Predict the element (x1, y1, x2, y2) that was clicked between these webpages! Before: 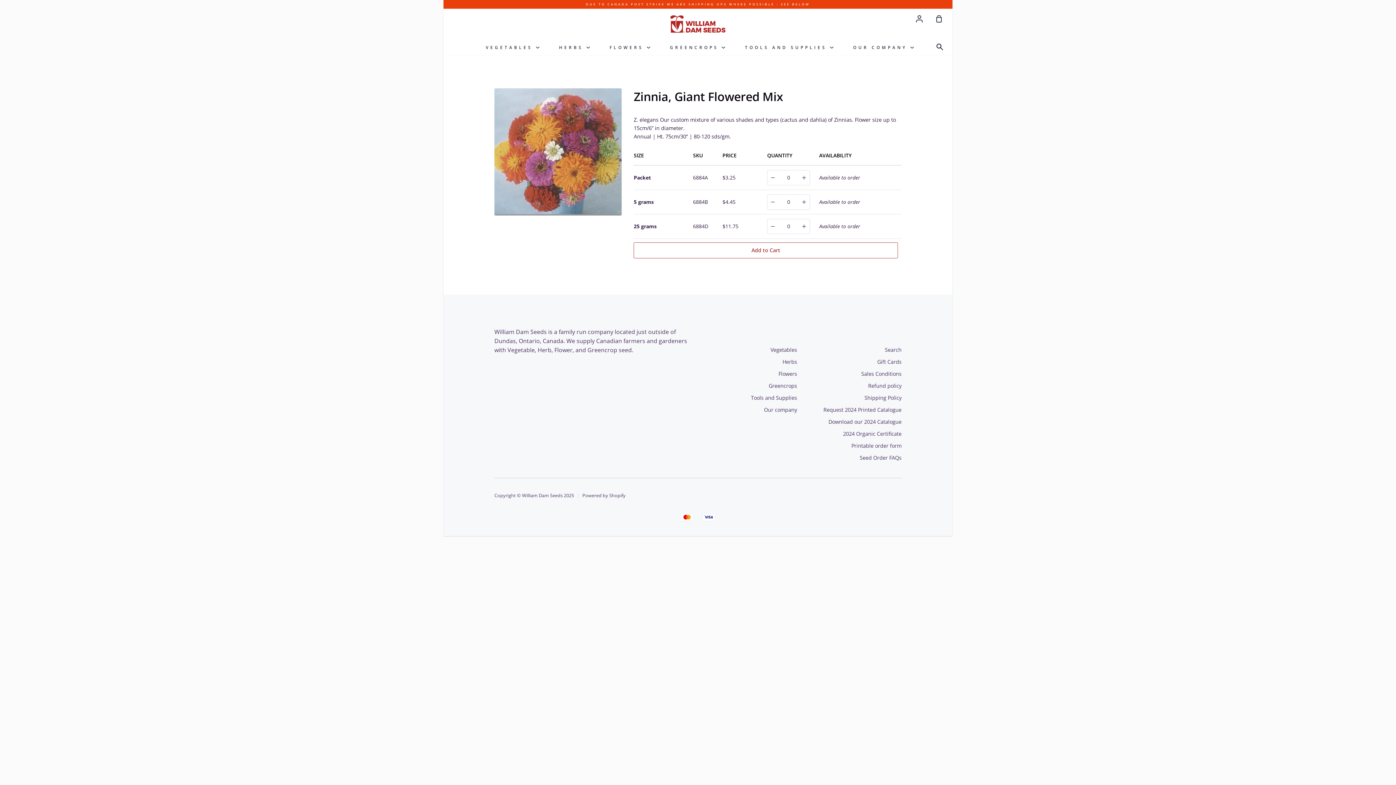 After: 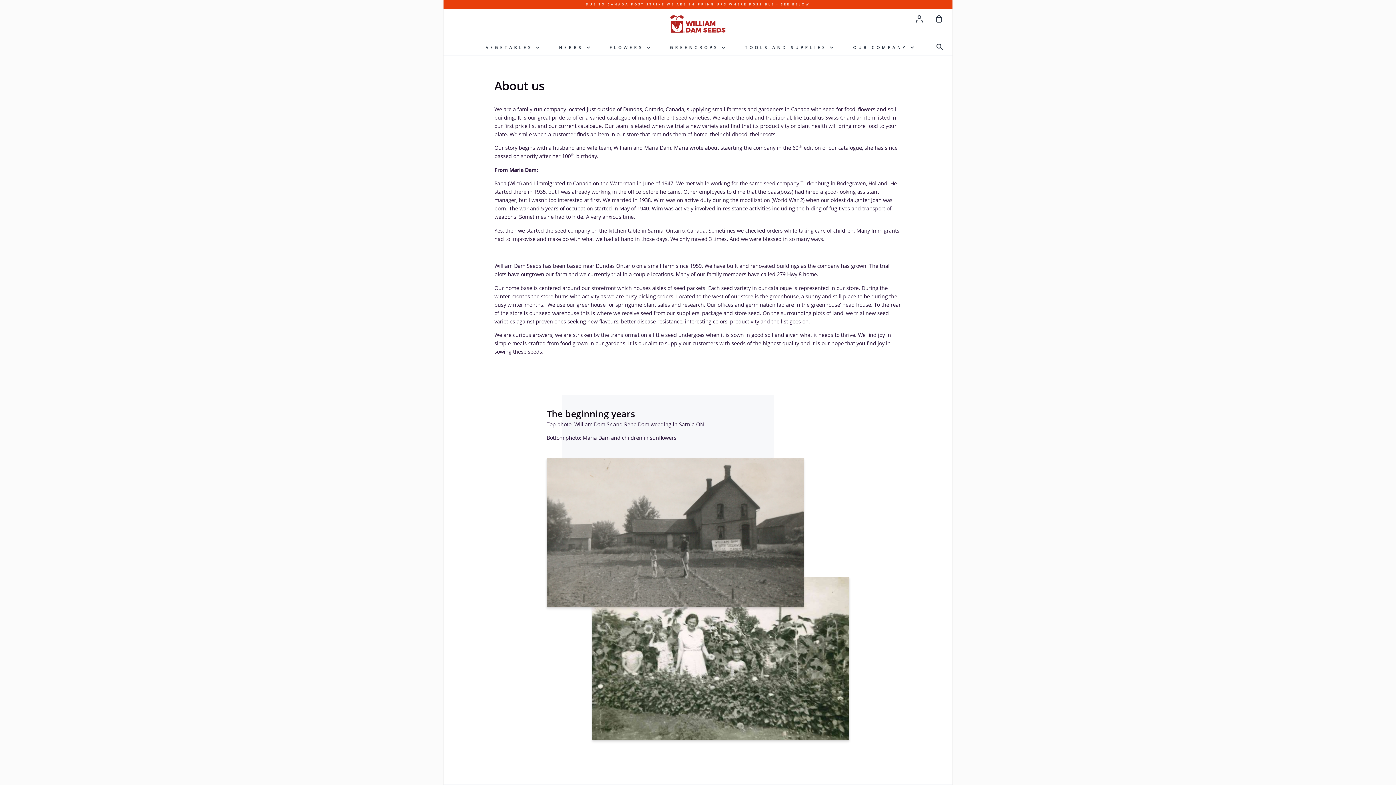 Action: bbox: (851, 39, 915, 55) label: OUR COMPANY 